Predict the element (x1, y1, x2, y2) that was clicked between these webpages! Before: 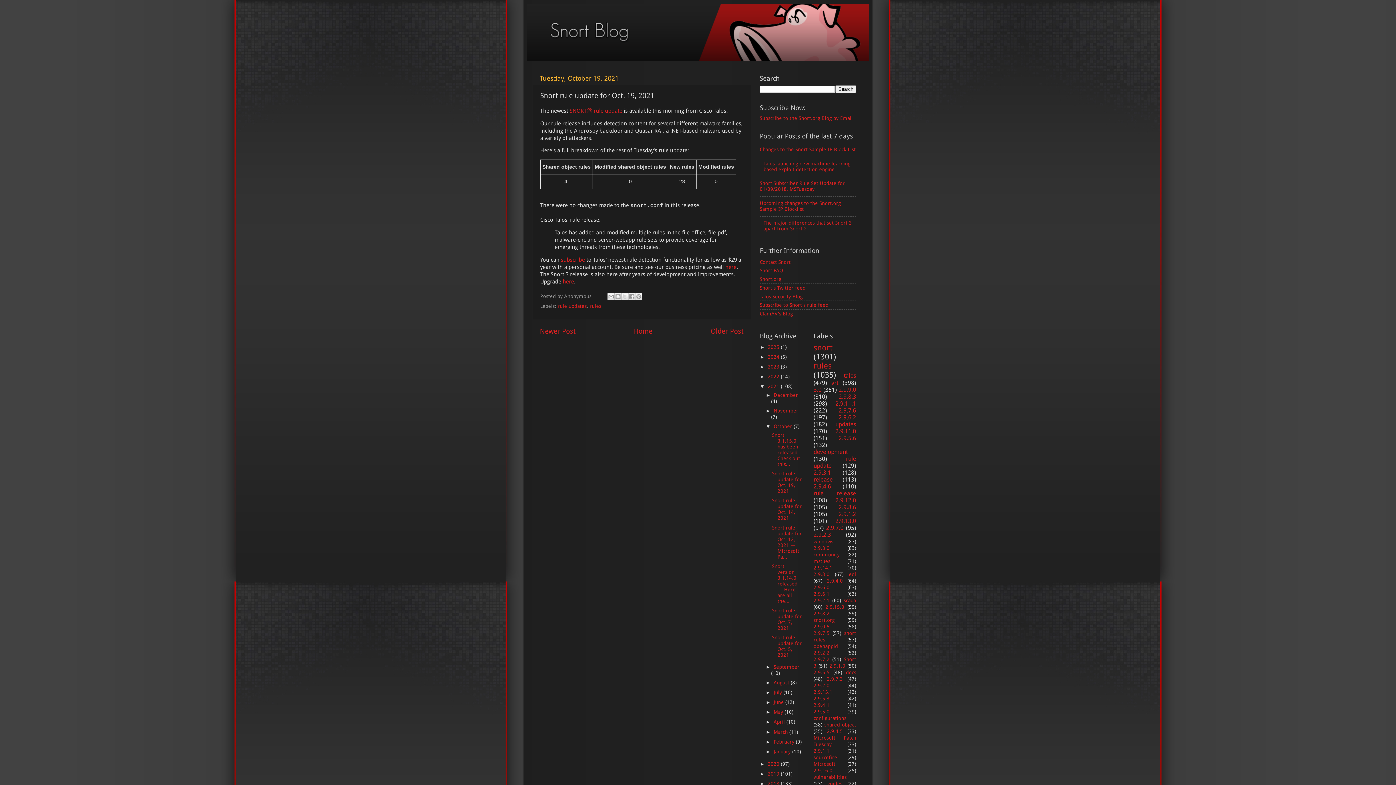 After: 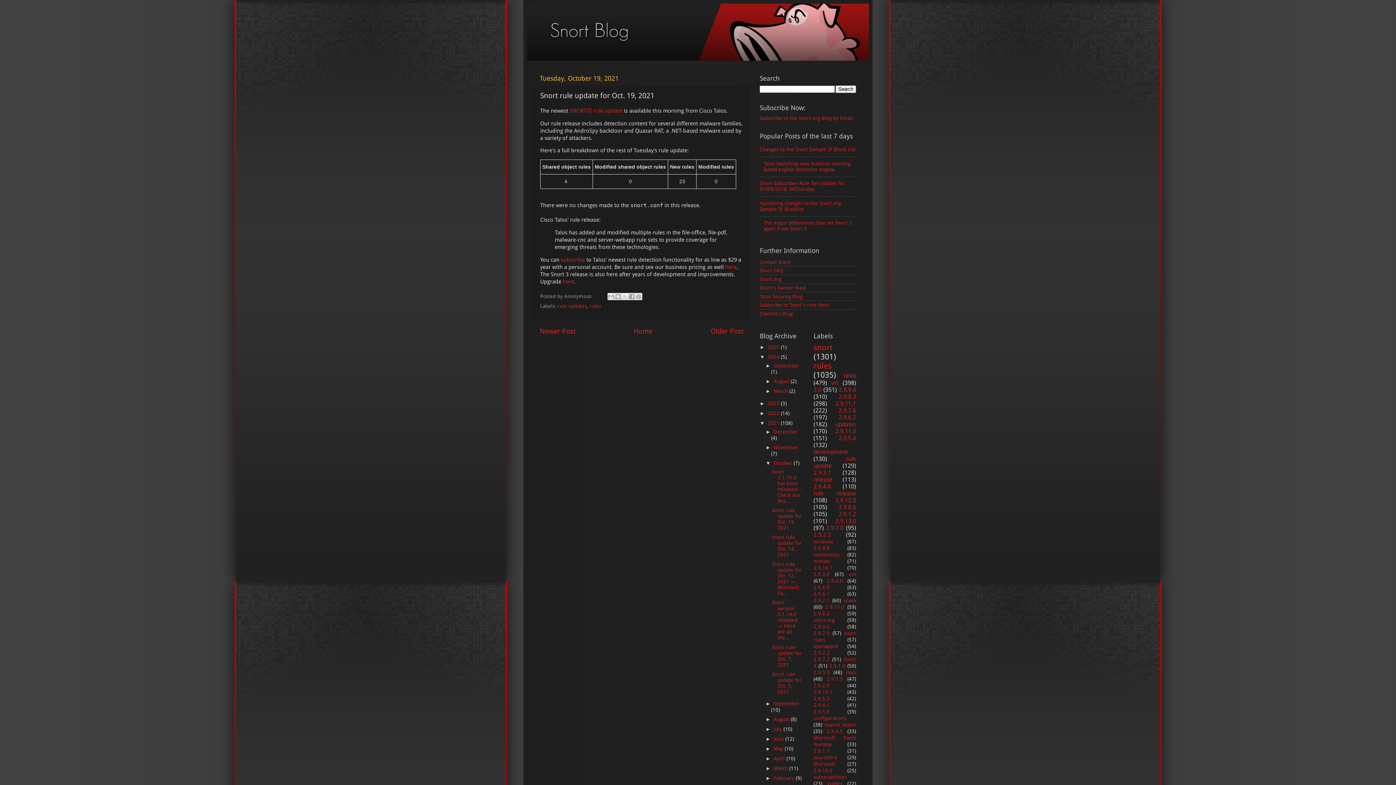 Action: bbox: (760, 354, 768, 360) label: ►  